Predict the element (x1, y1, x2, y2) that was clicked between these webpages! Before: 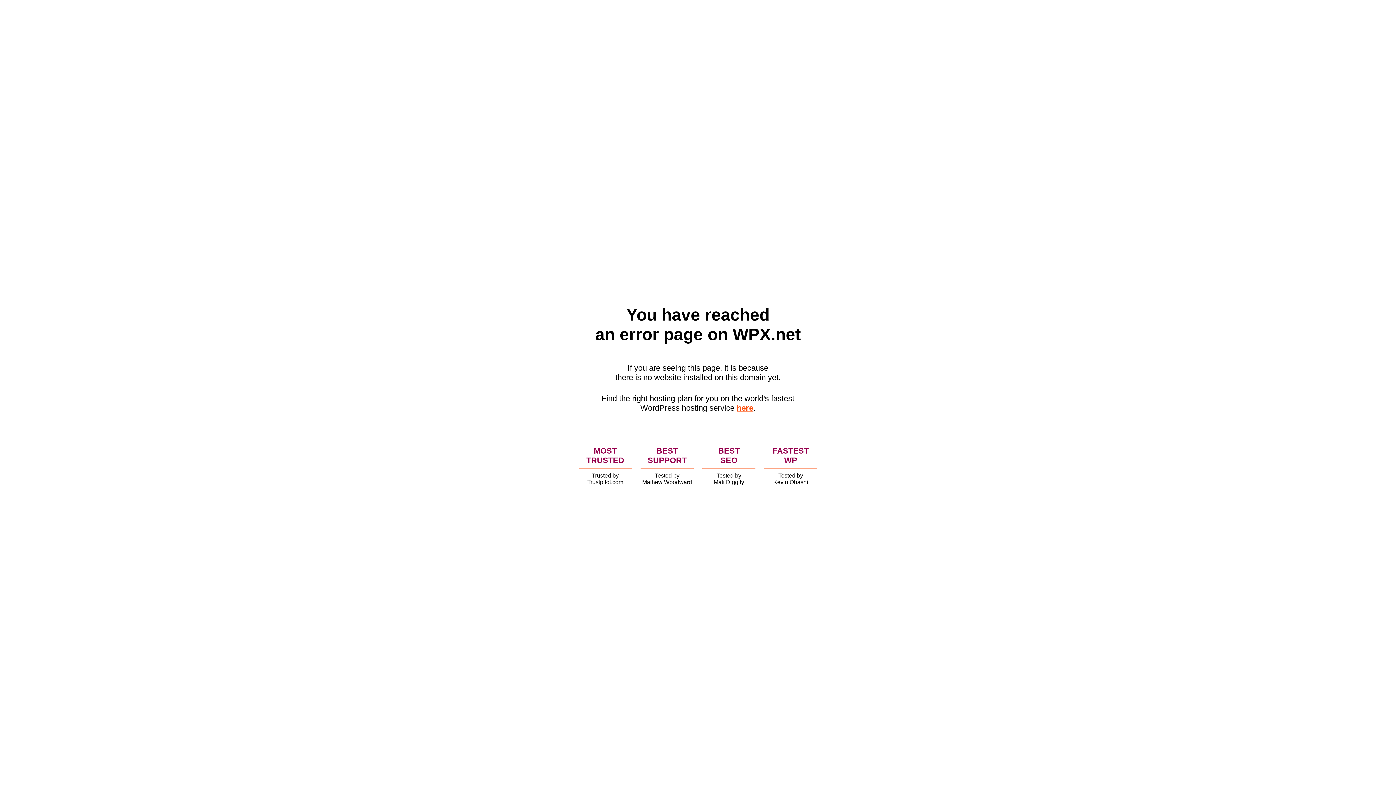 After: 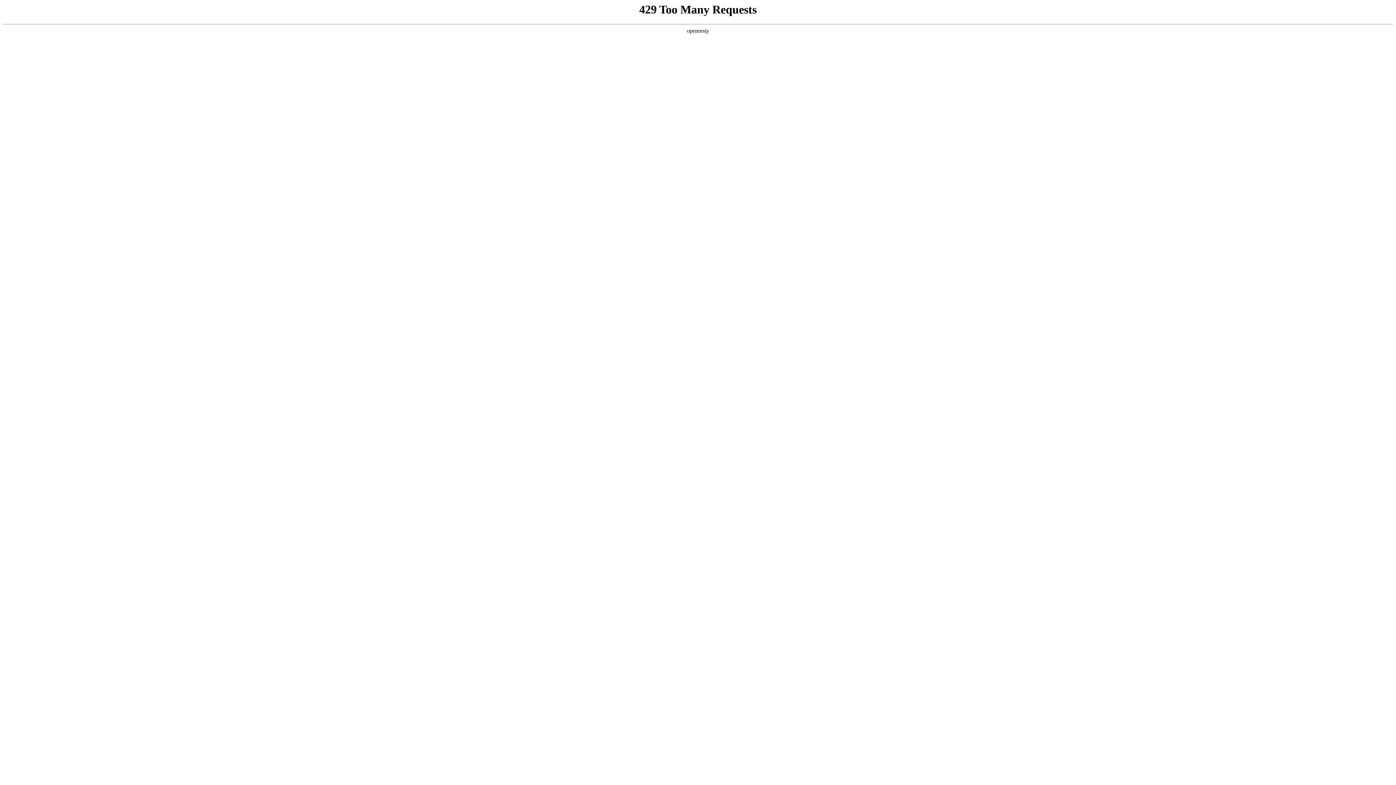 Action: bbox: (736, 403, 753, 412) label: here